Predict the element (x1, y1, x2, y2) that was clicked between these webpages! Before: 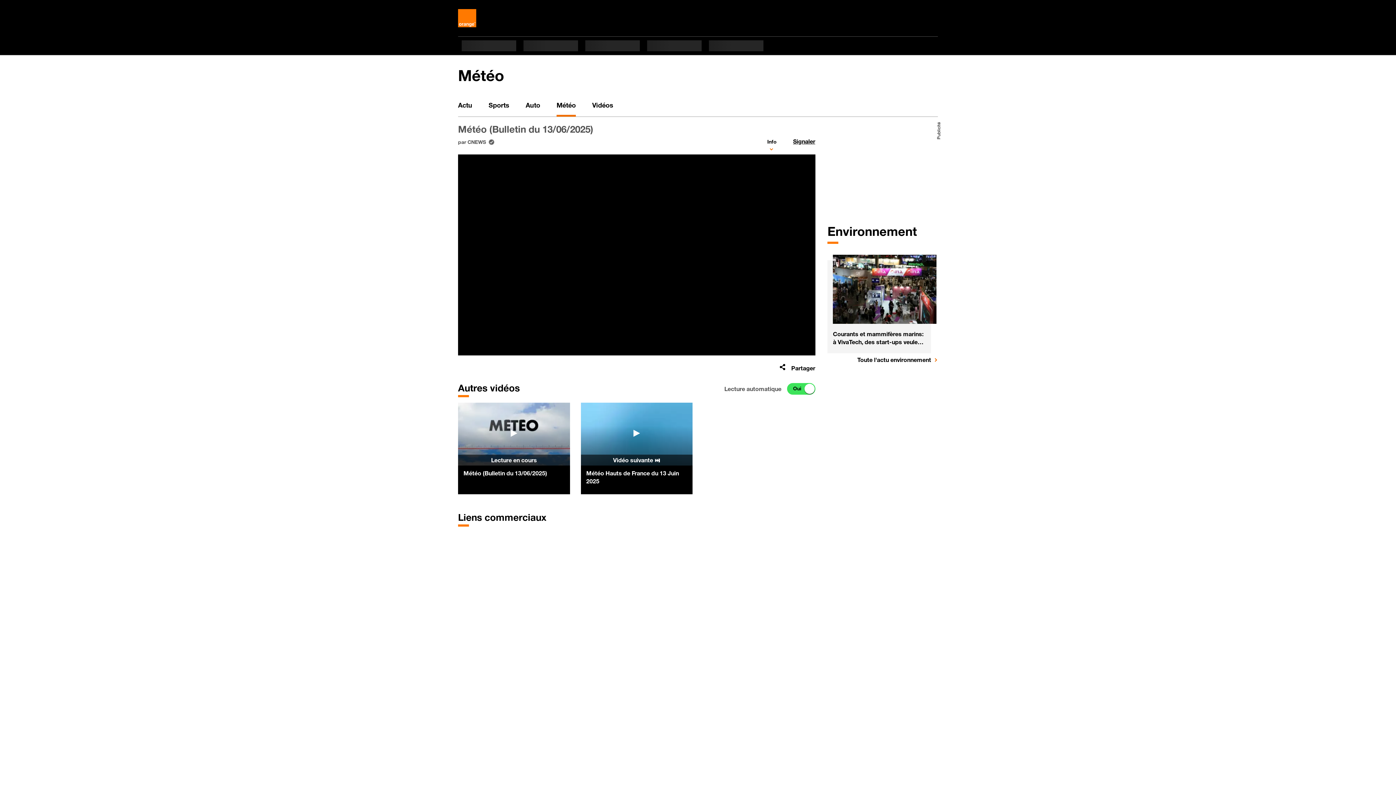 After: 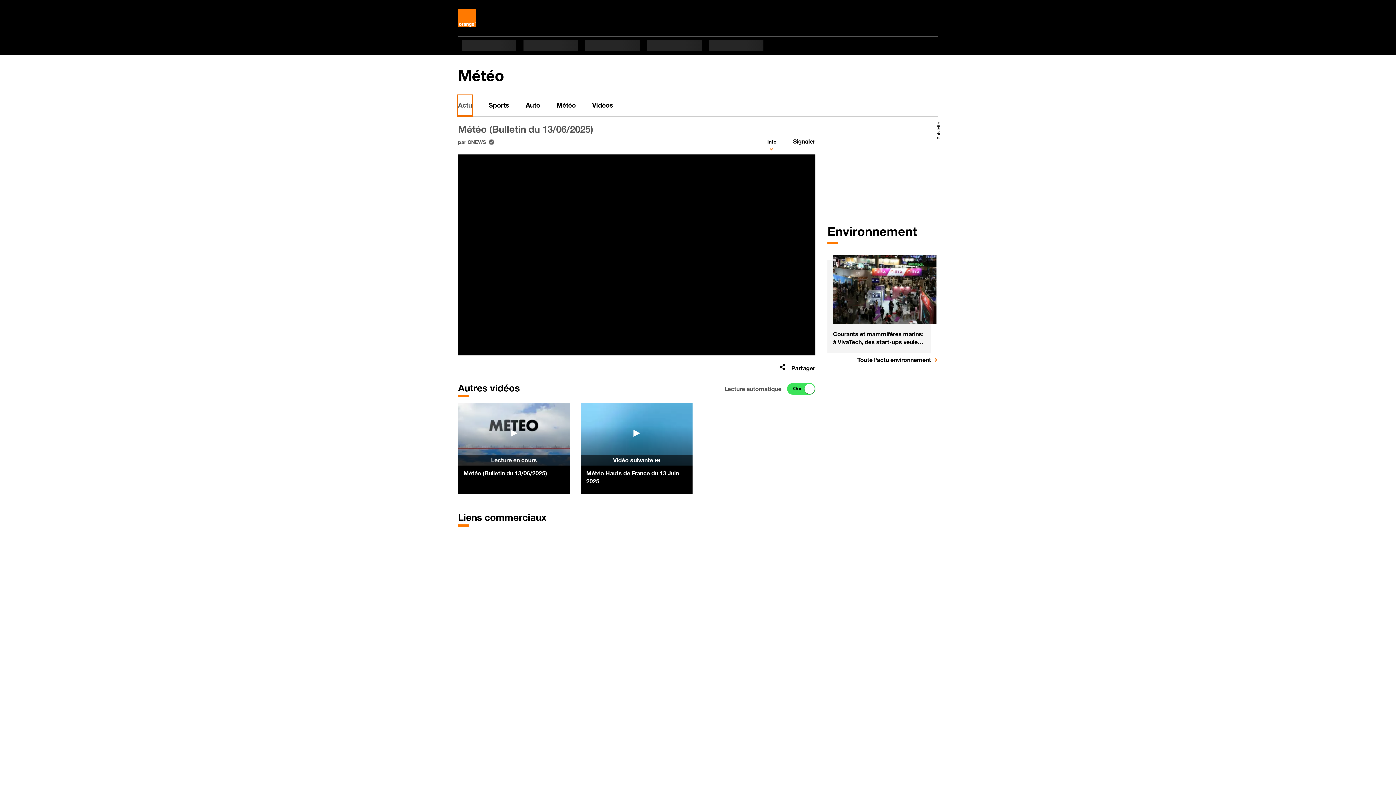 Action: label: Actu bbox: (458, 95, 472, 116)